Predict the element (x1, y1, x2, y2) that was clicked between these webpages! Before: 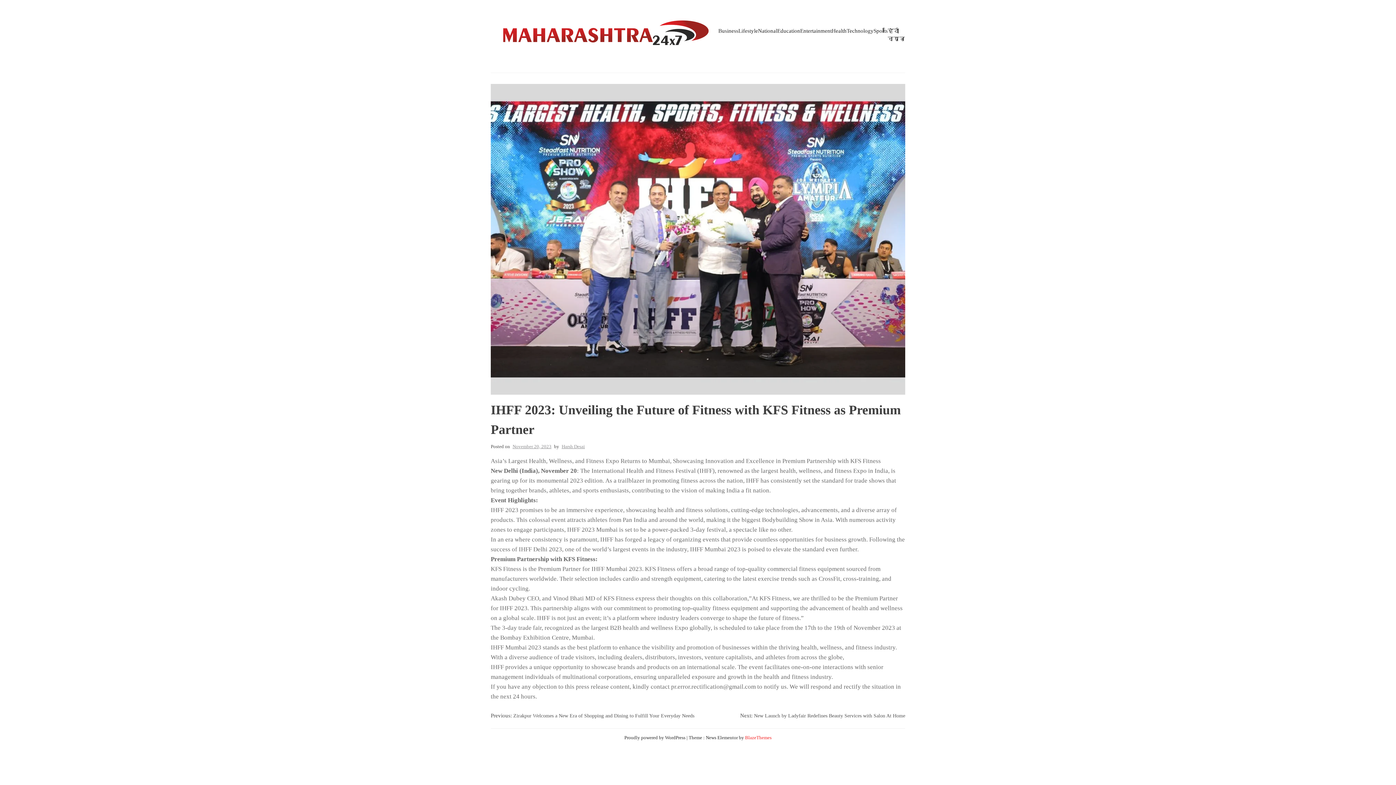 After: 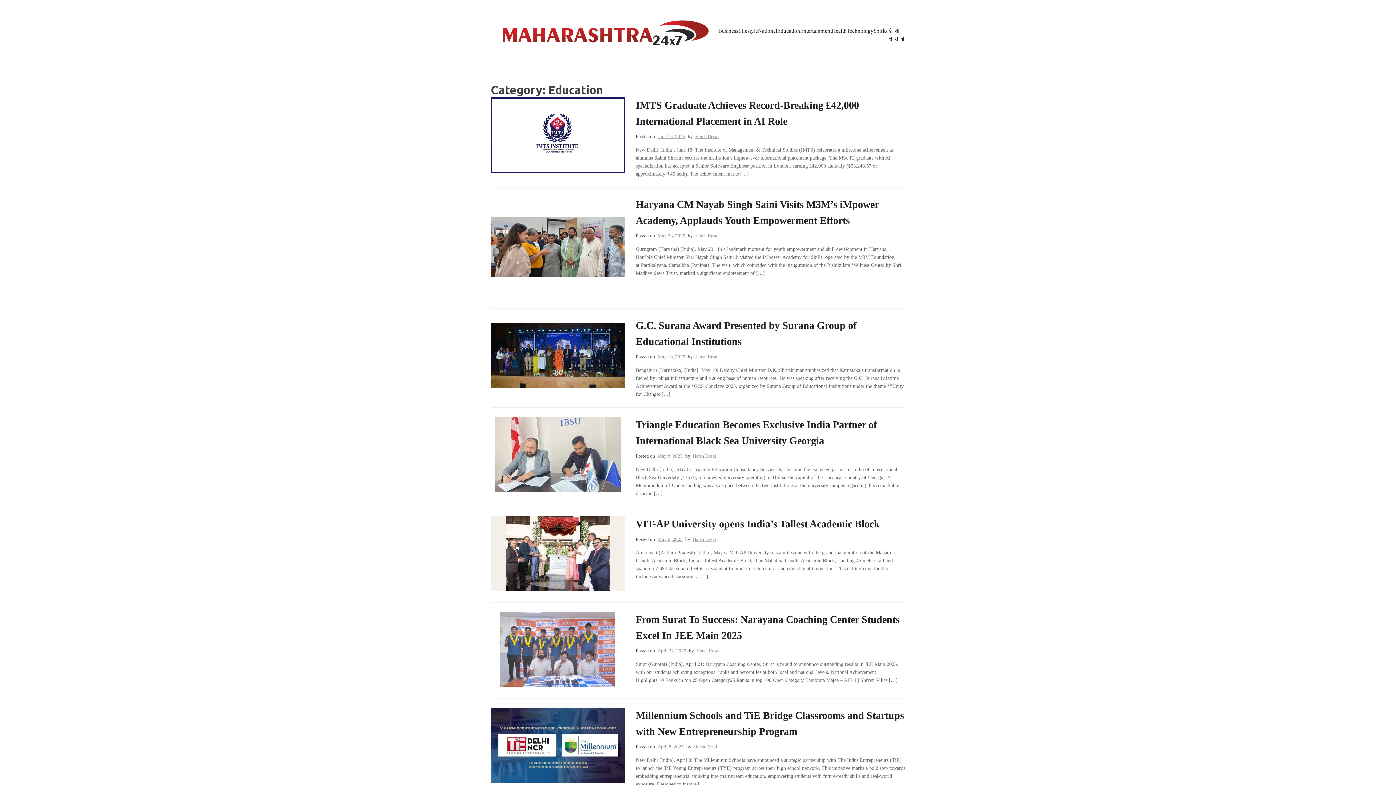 Action: bbox: (777, 26, 800, 34) label: Education